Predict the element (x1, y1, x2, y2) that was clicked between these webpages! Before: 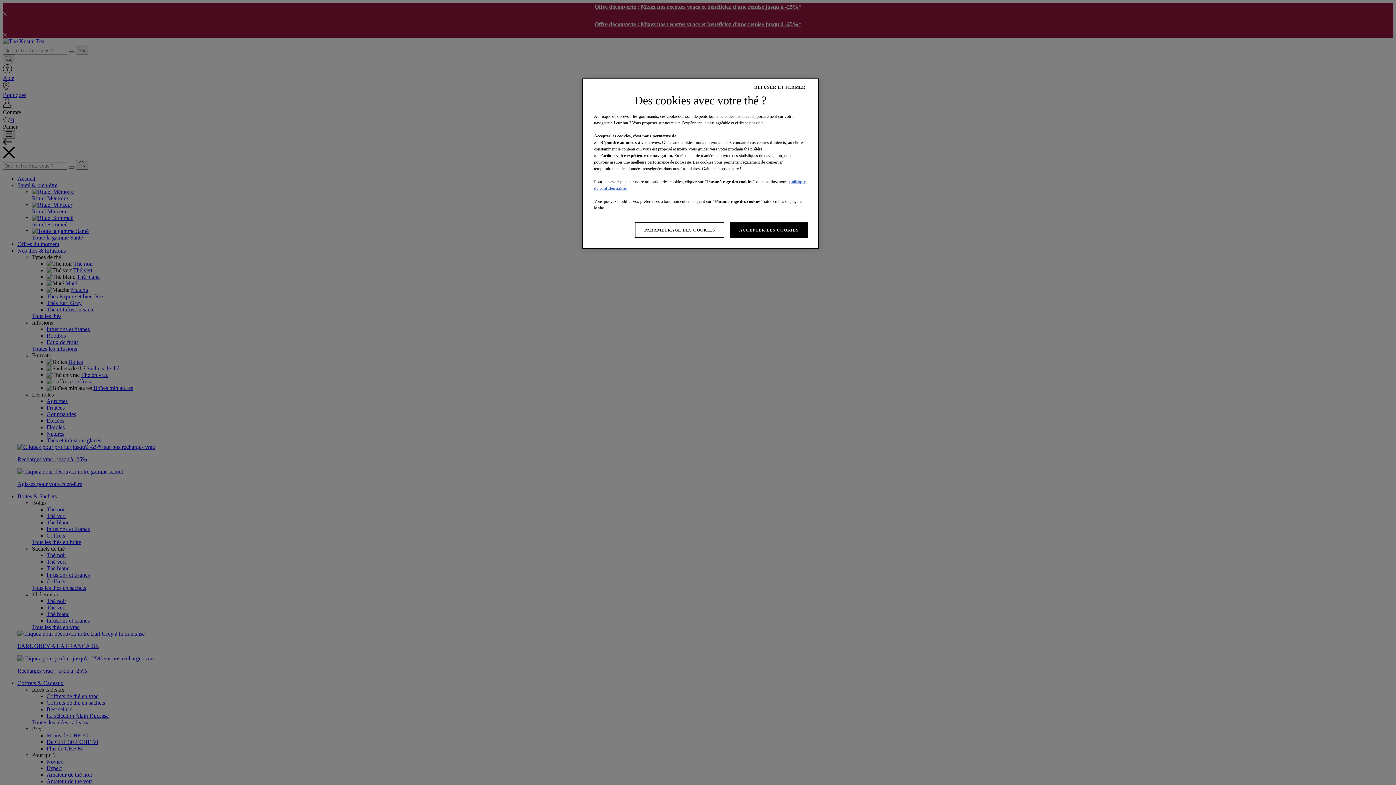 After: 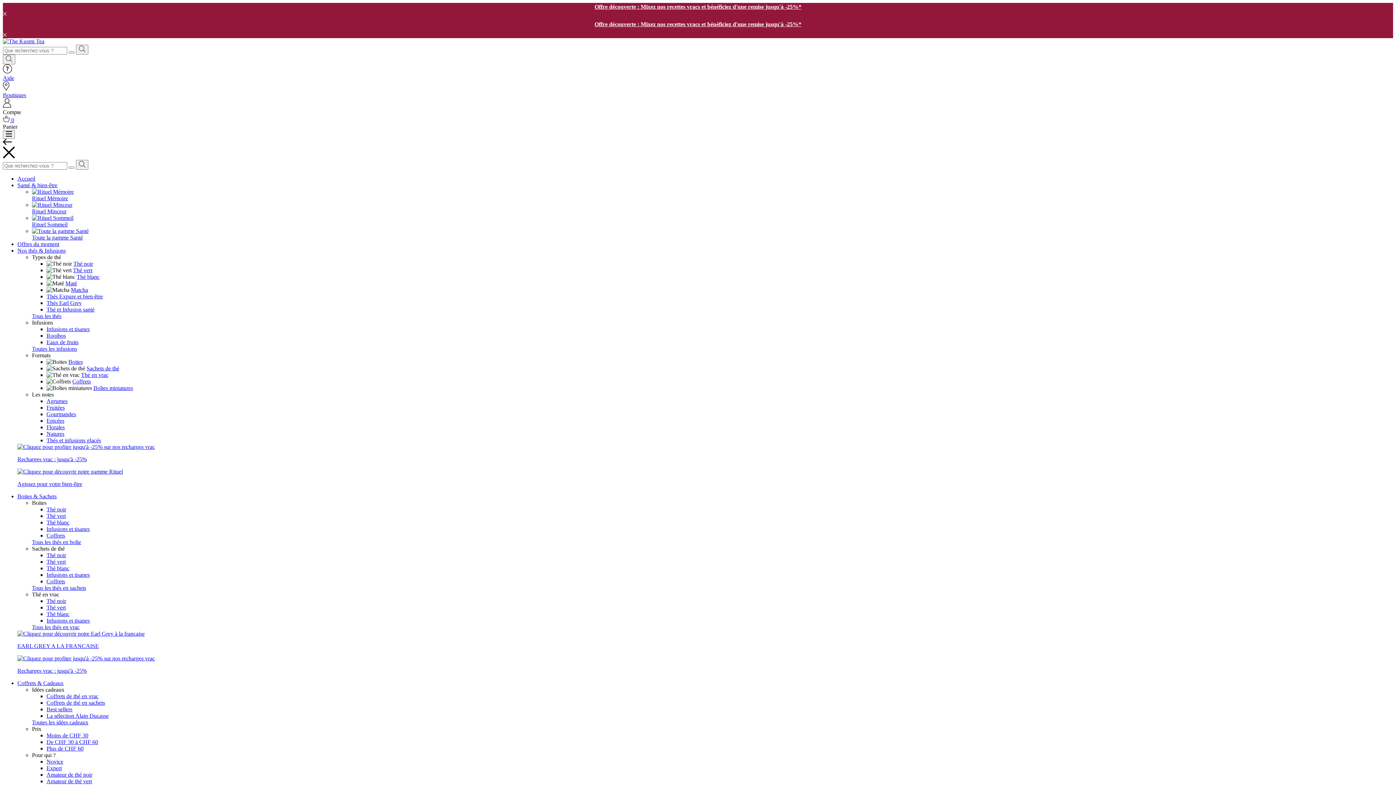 Action: label: ACCEPTER LES COOKIES bbox: (730, 222, 808, 237)